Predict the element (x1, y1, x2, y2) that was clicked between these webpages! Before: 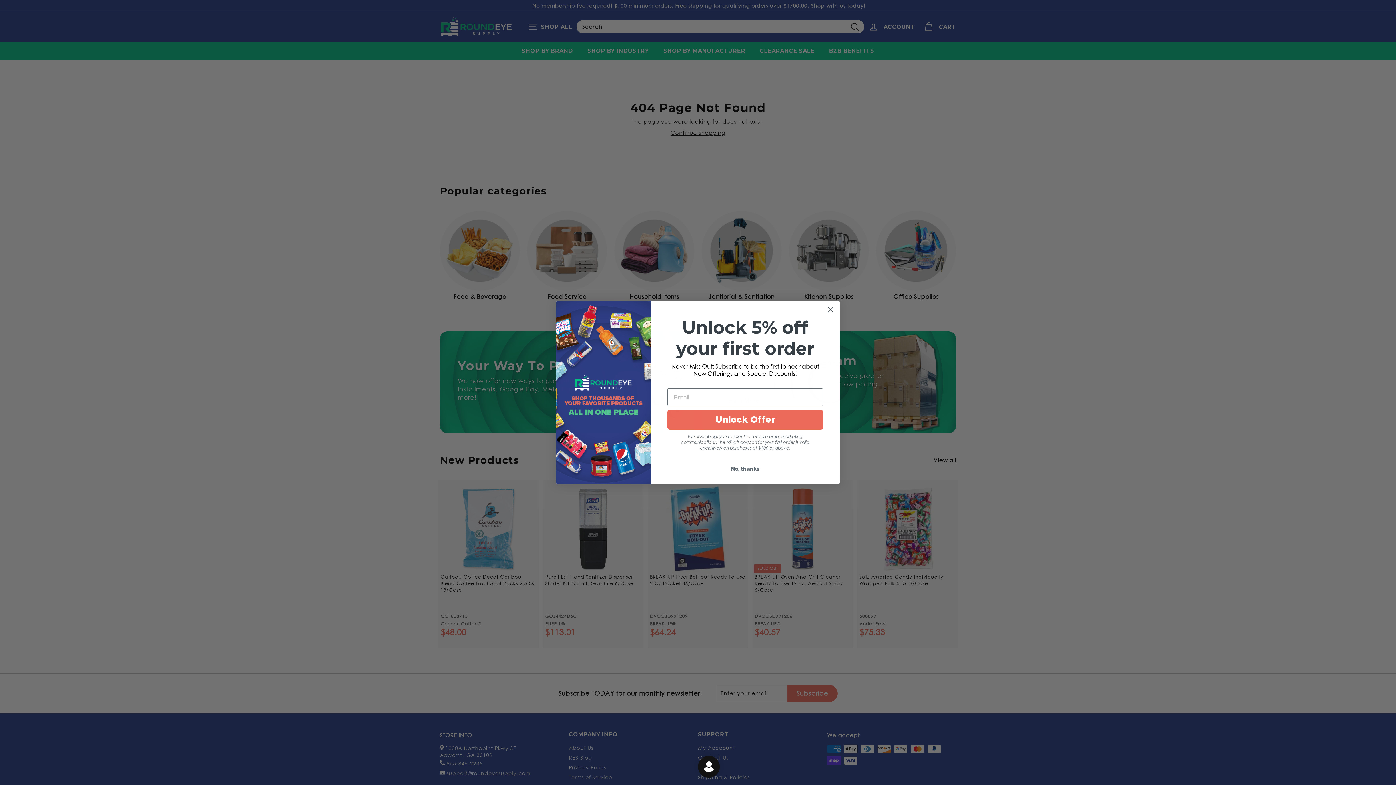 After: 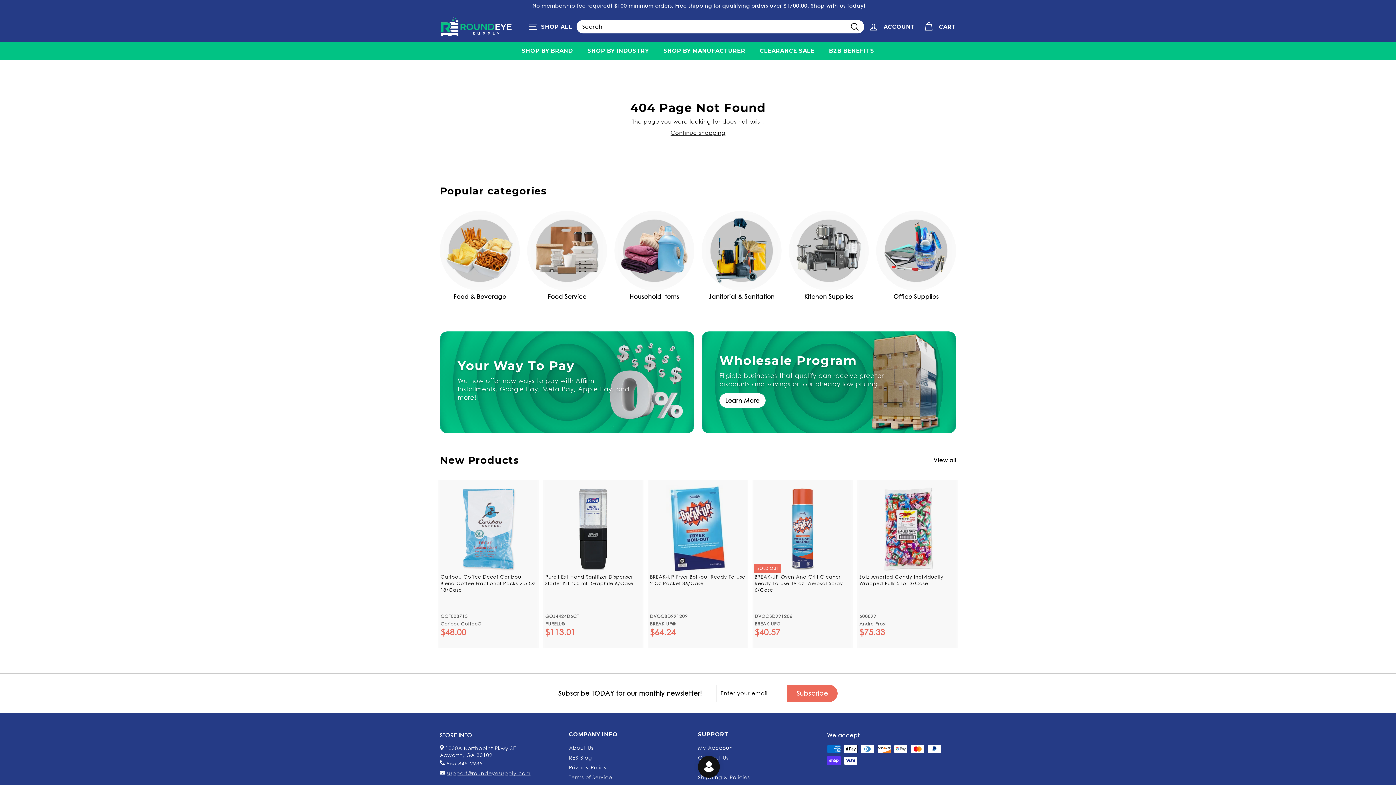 Action: bbox: (667, 461, 823, 475) label: No, thanks